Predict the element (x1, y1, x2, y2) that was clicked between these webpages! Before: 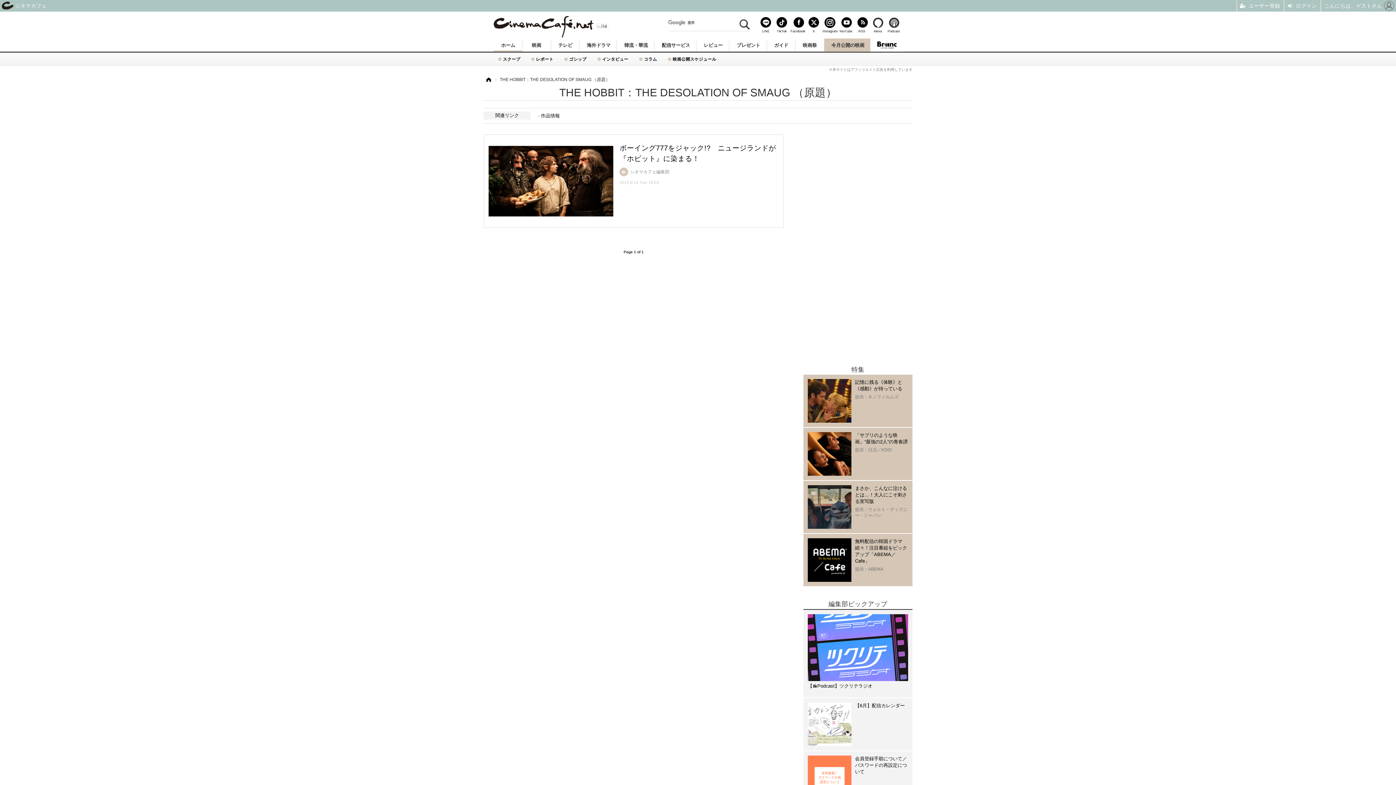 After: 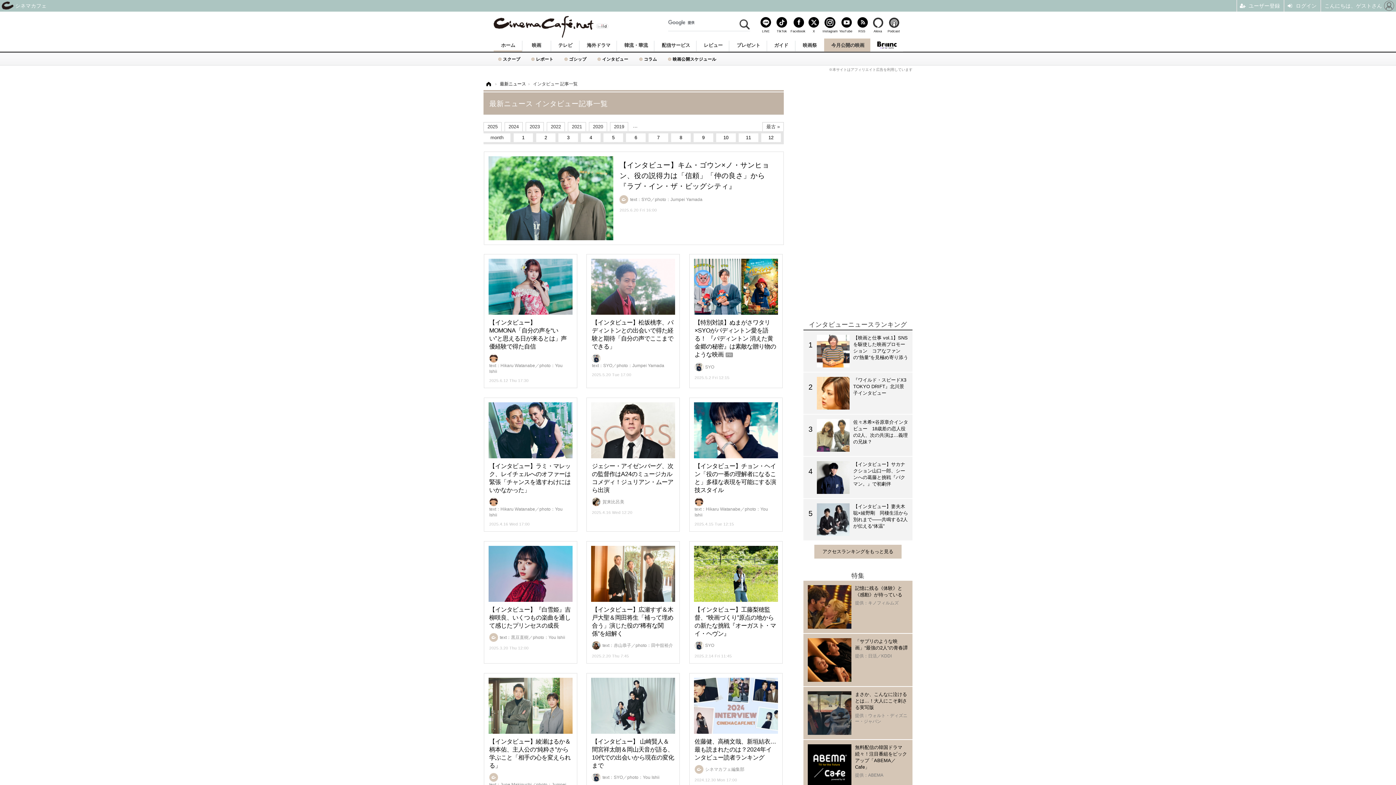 Action: bbox: (597, 52, 639, 63) label: インタビュー